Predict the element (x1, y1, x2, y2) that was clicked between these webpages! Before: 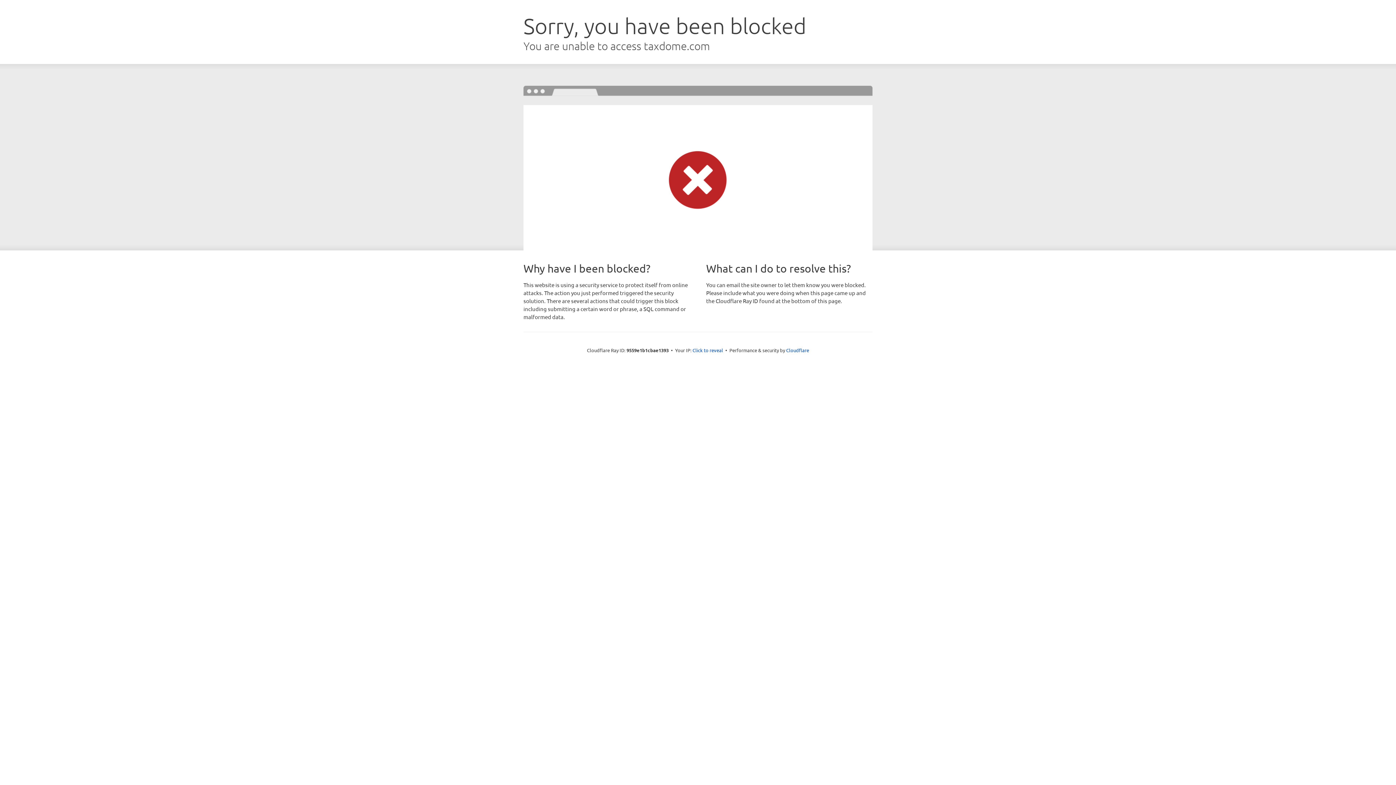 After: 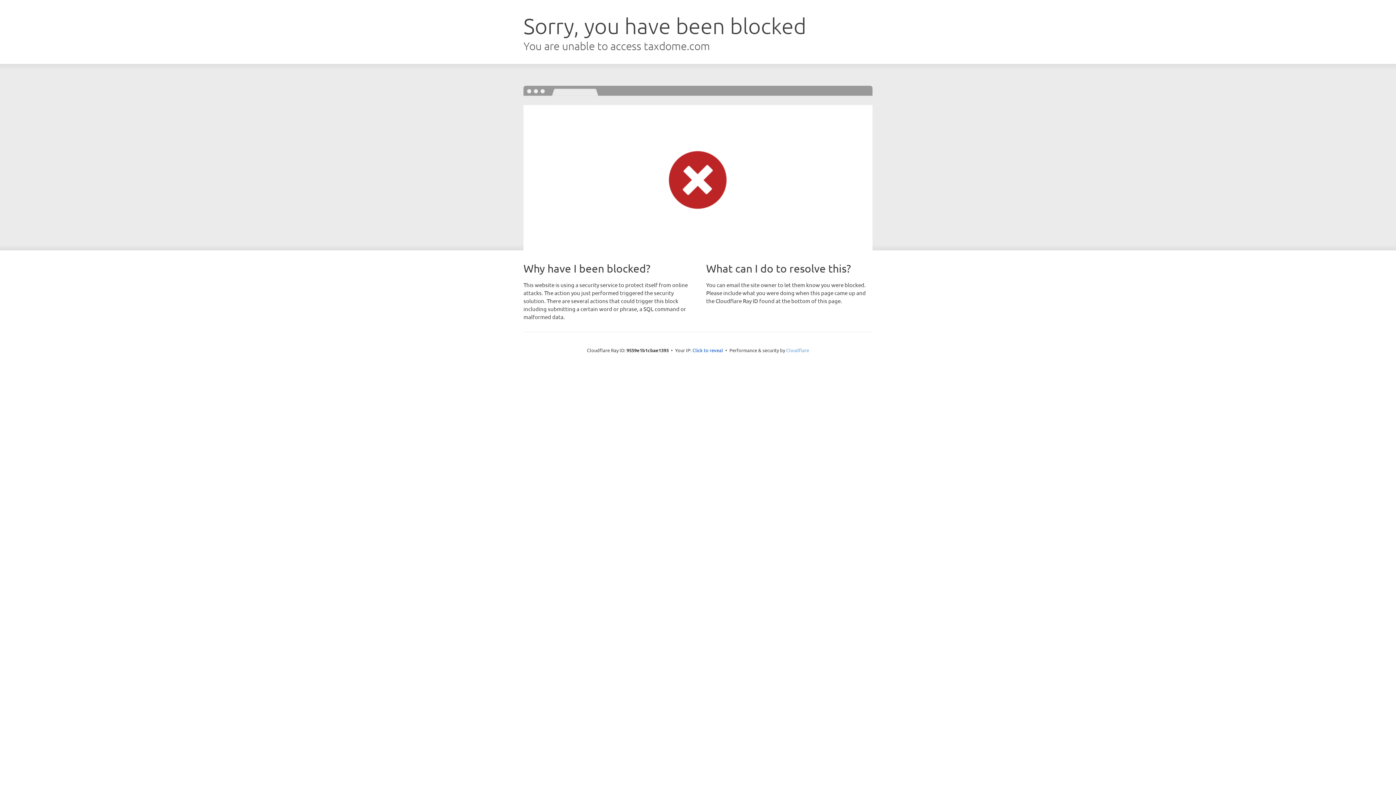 Action: label: Cloudflare bbox: (786, 347, 809, 353)